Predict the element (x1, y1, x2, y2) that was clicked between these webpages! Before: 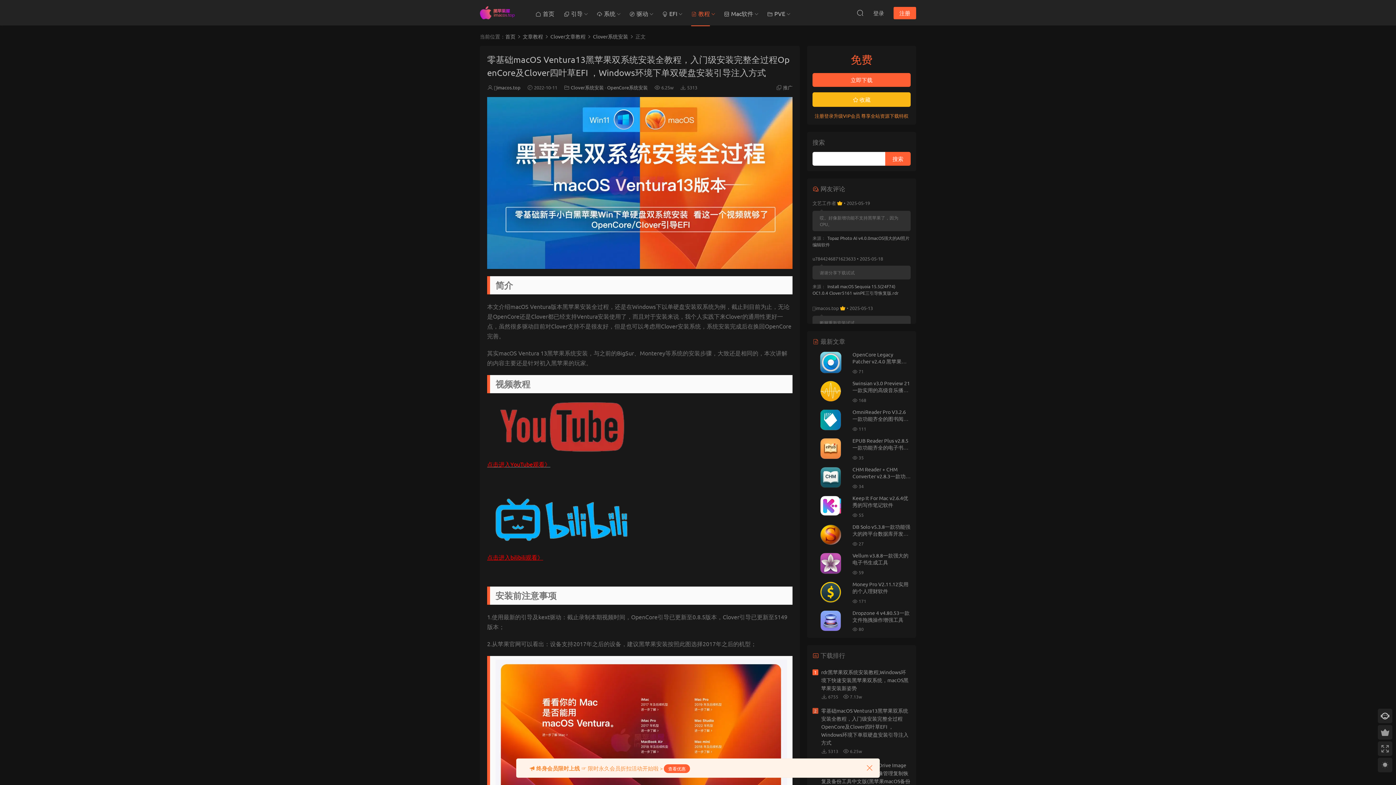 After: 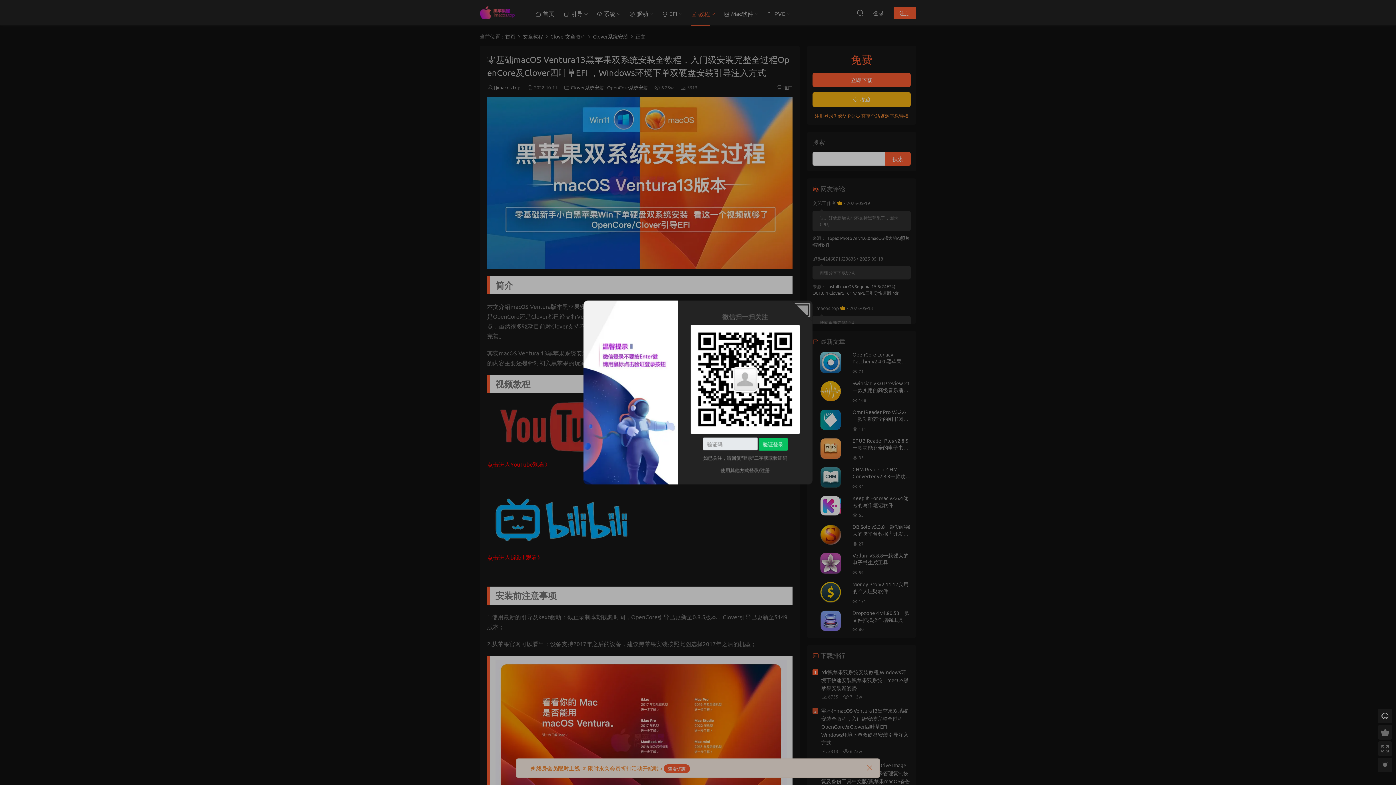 Action: label:  收藏 bbox: (812, 92, 910, 106)